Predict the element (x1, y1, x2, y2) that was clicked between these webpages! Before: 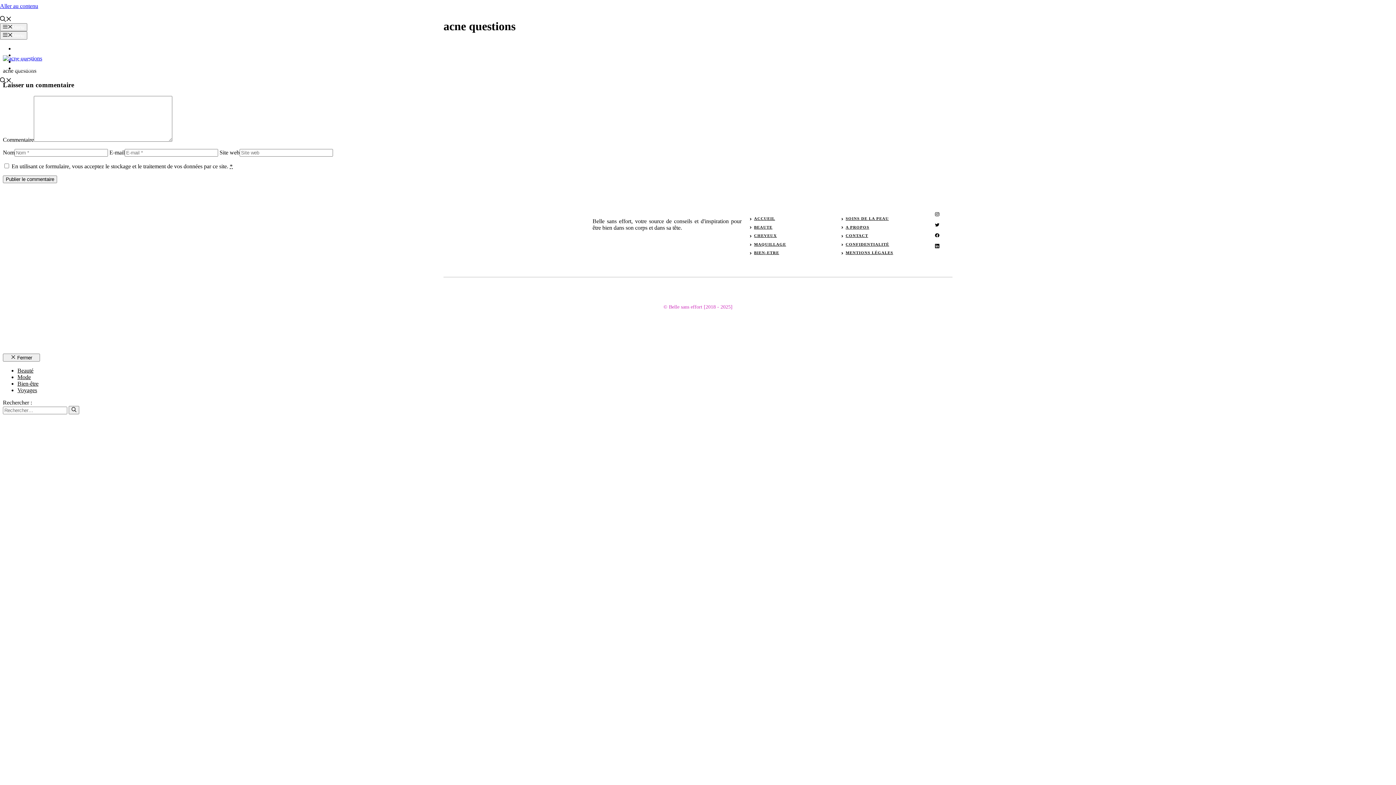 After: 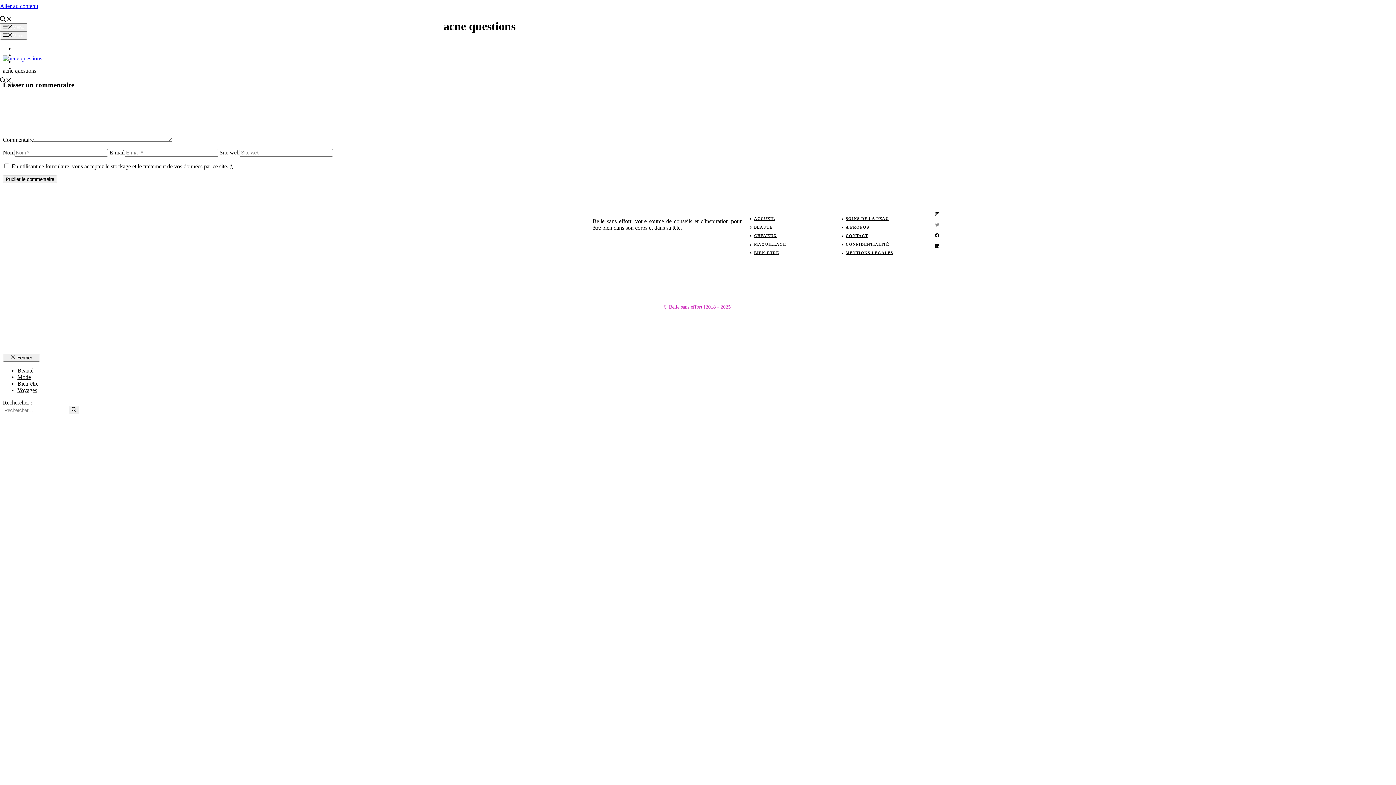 Action: bbox: (922, 222, 952, 227) label: twitter